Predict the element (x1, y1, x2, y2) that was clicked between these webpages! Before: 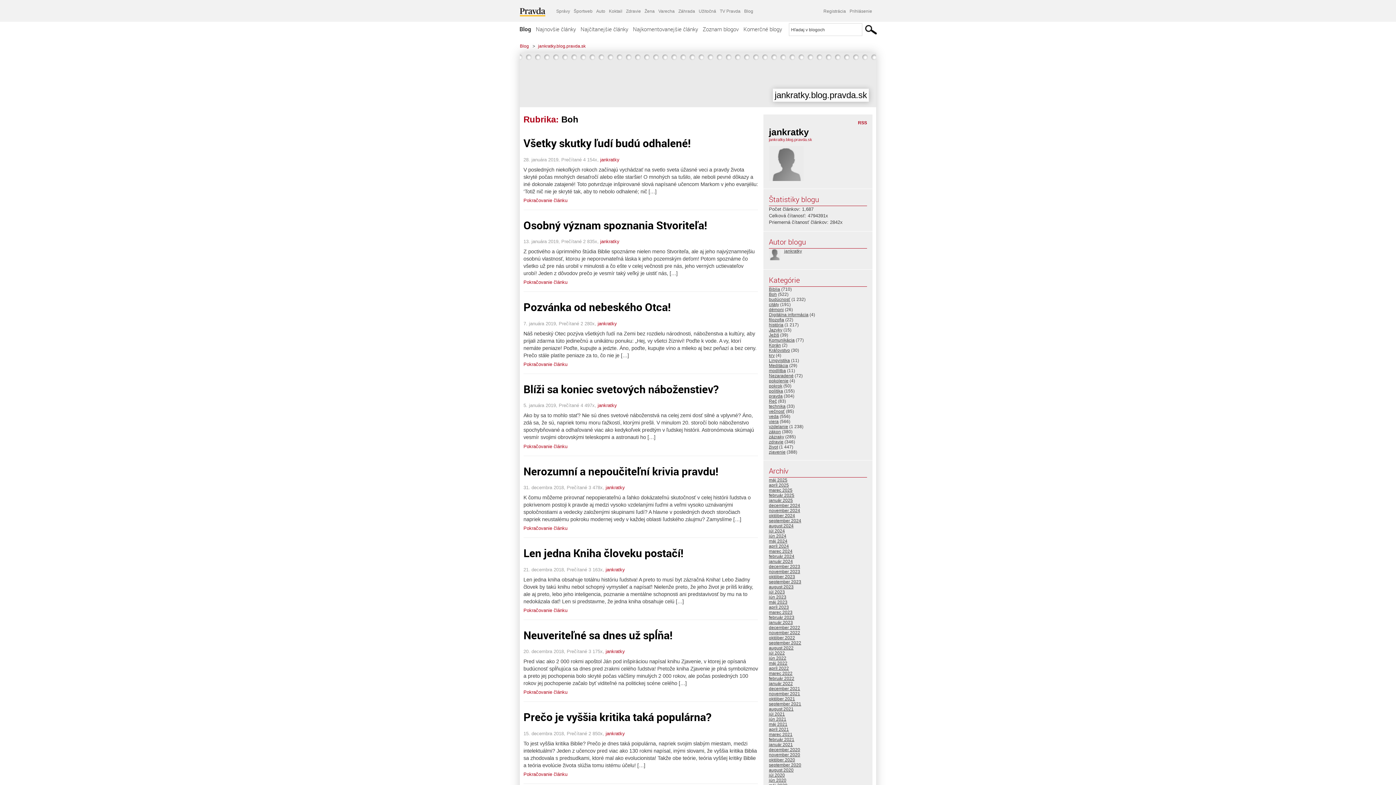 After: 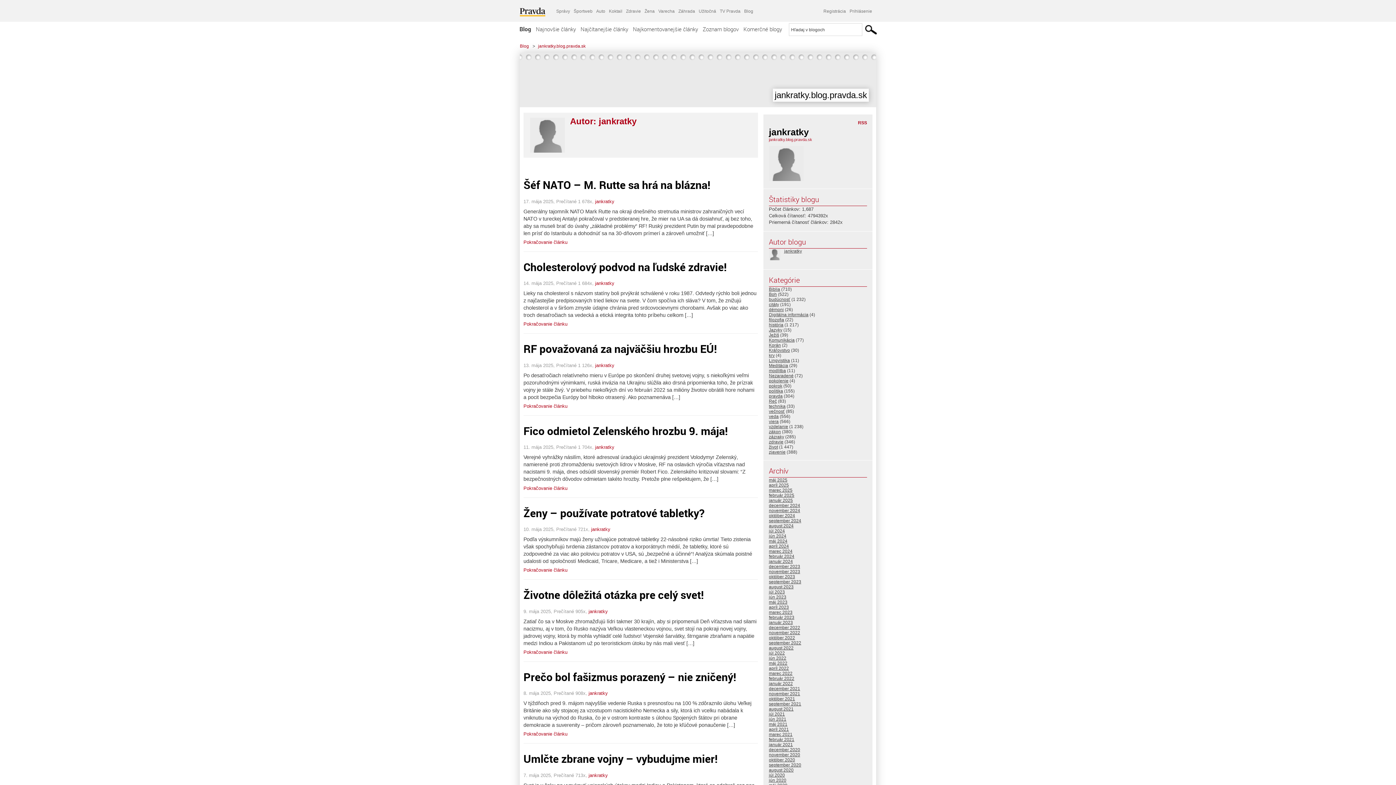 Action: bbox: (605, 567, 625, 572) label: jankratky